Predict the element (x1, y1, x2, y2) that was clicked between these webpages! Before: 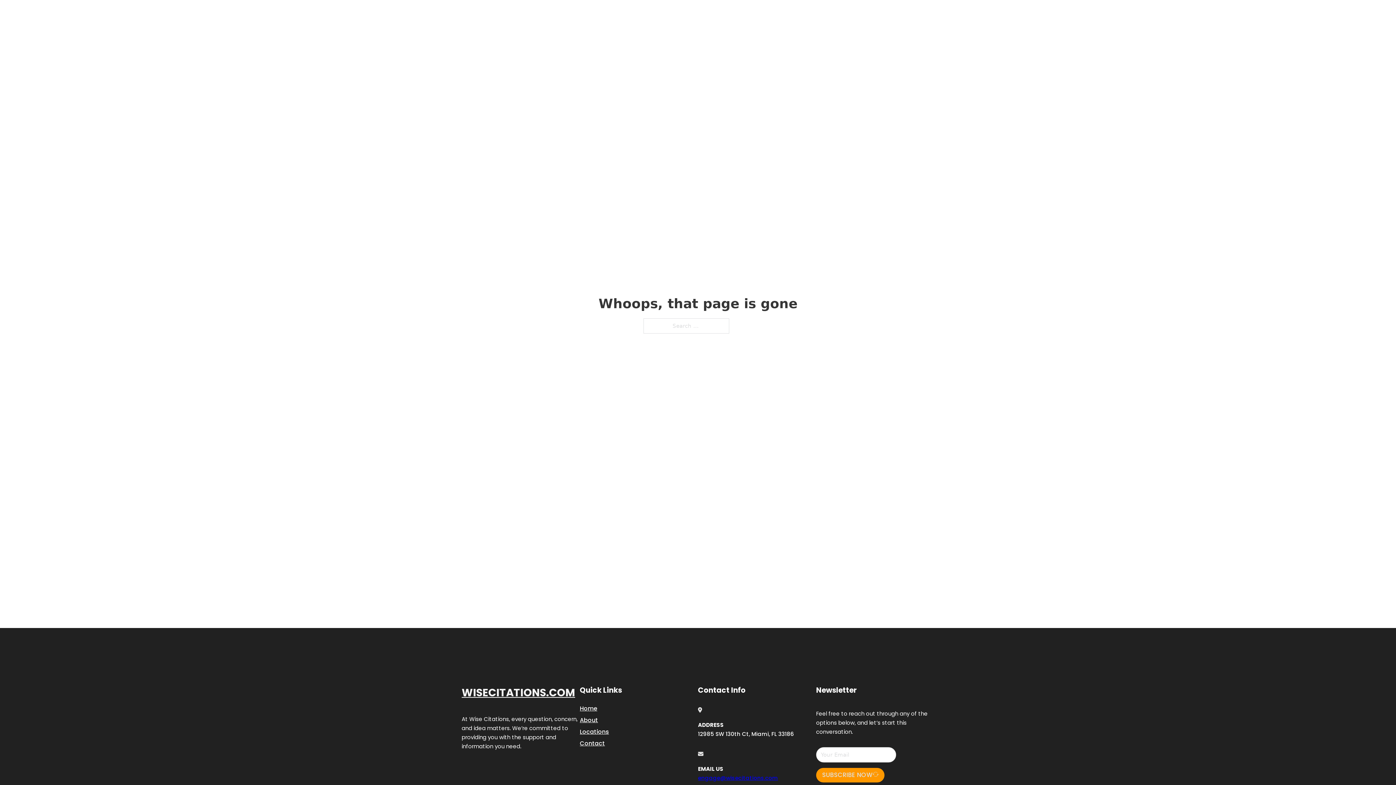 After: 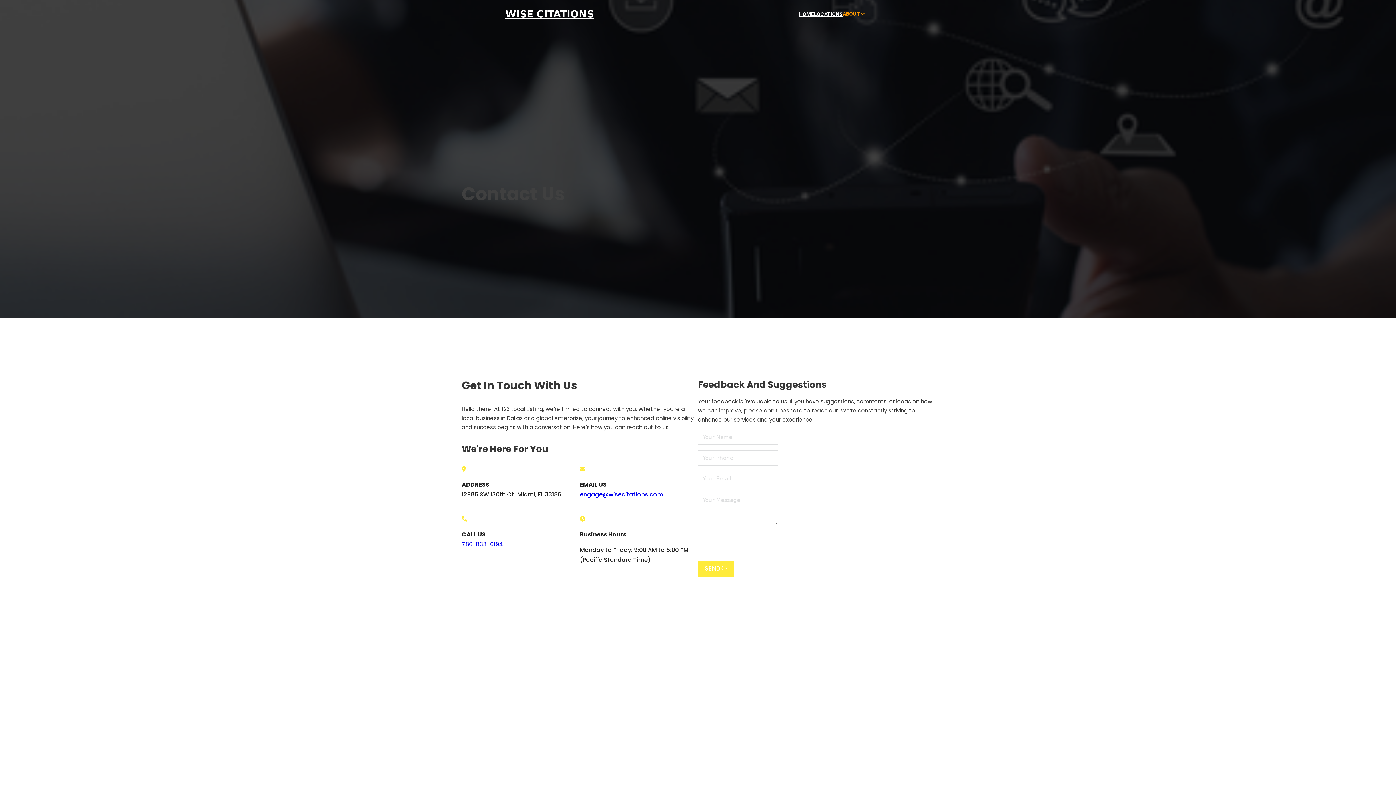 Action: label: Contact bbox: (580, 738, 605, 748)